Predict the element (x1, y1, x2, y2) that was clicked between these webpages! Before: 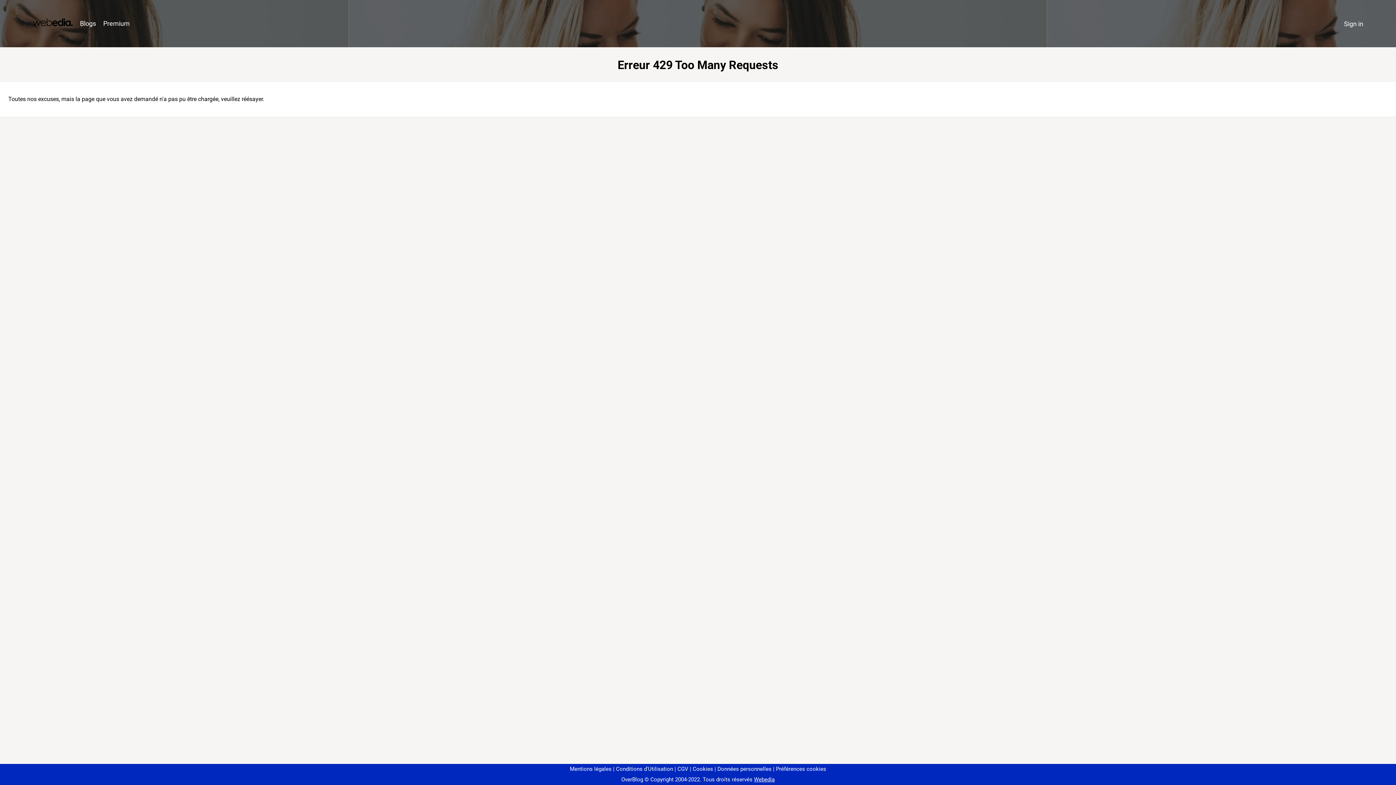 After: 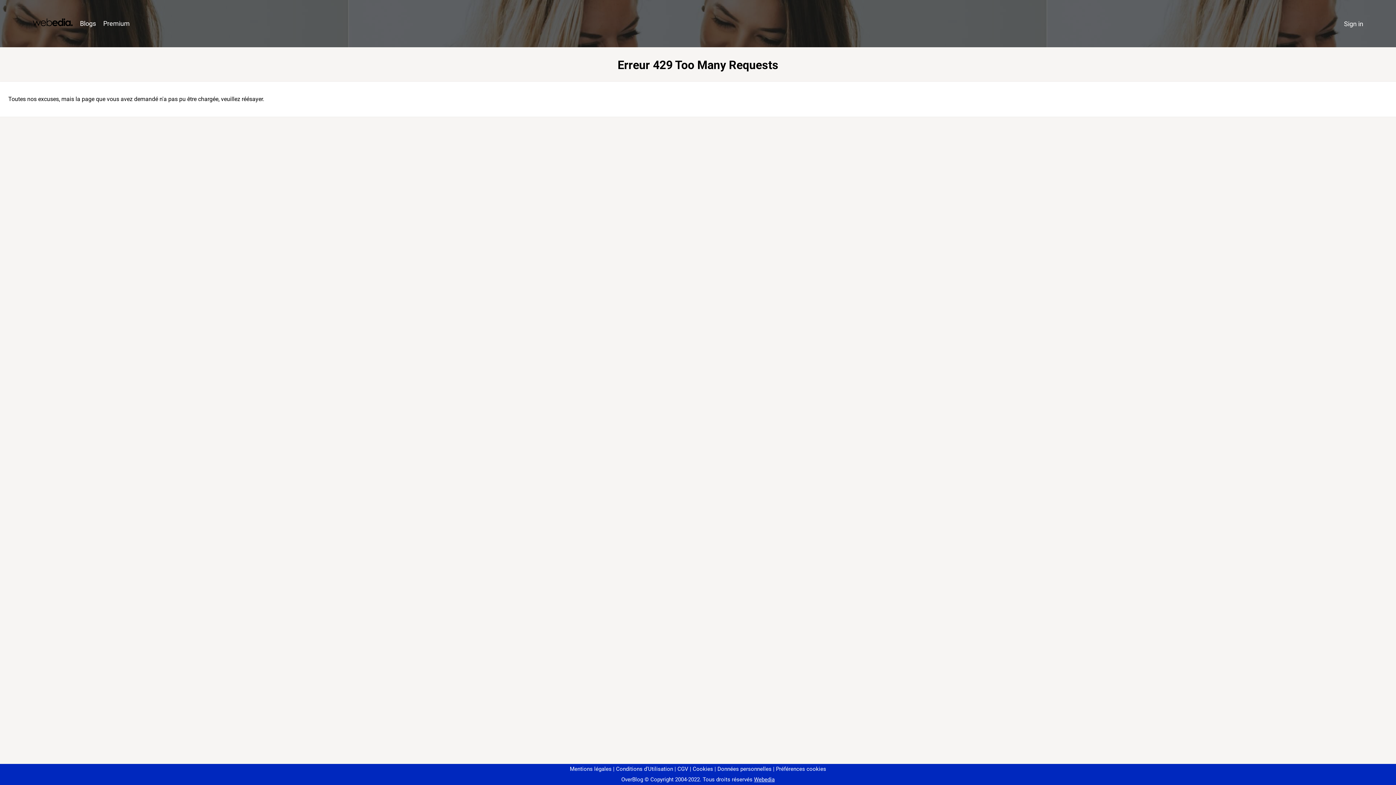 Action: bbox: (773, 766, 826, 772) label: Préférences cookies